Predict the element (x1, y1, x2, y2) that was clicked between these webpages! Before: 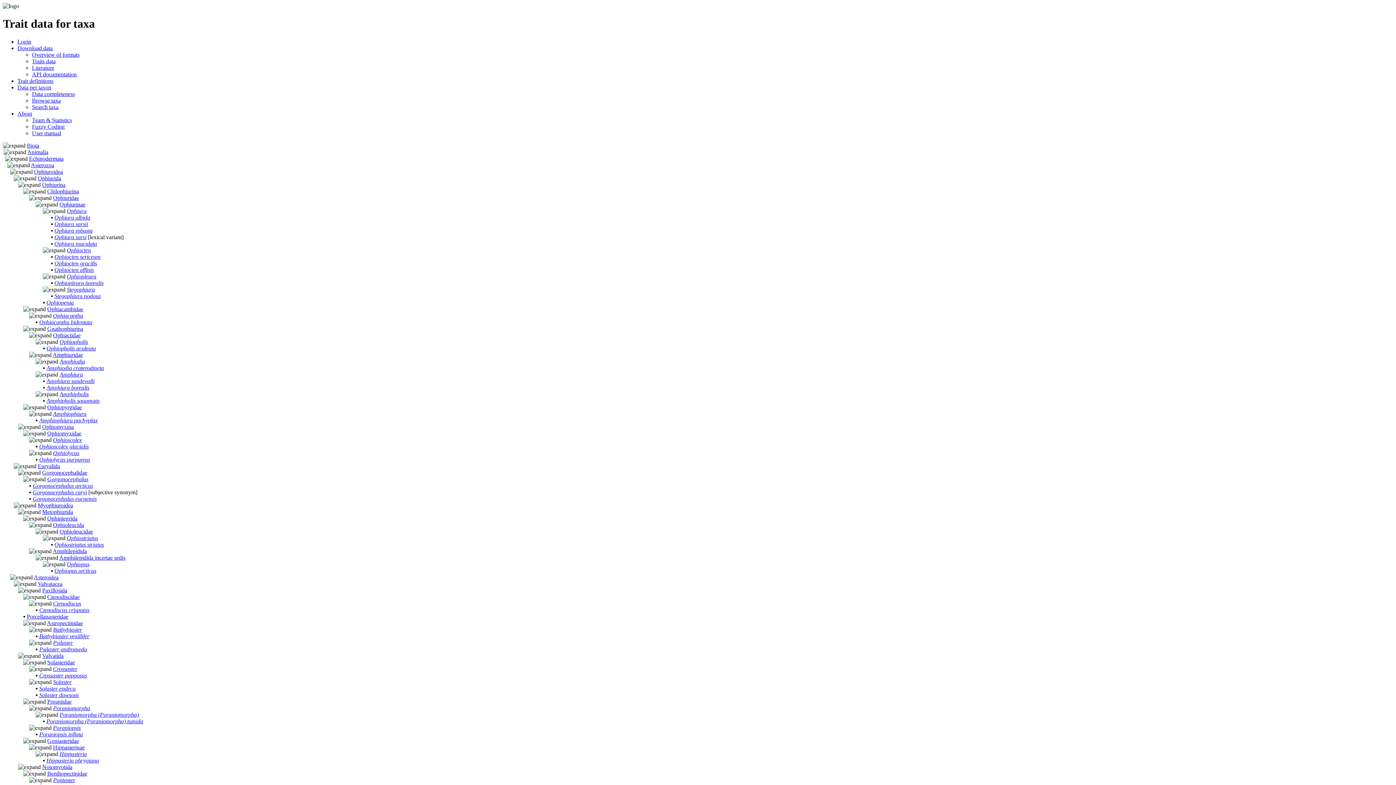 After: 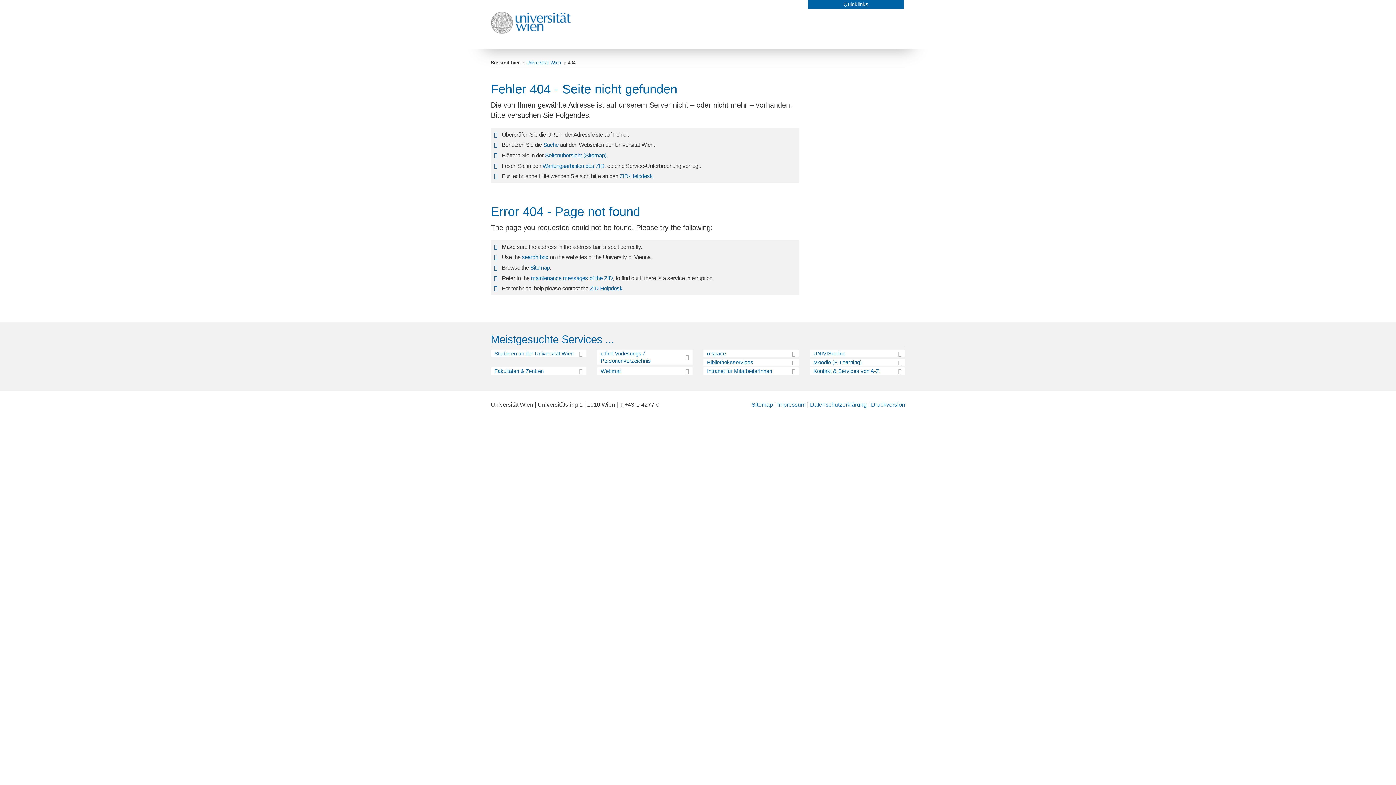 Action: label: Pontaster bbox: (53, 777, 75, 783)